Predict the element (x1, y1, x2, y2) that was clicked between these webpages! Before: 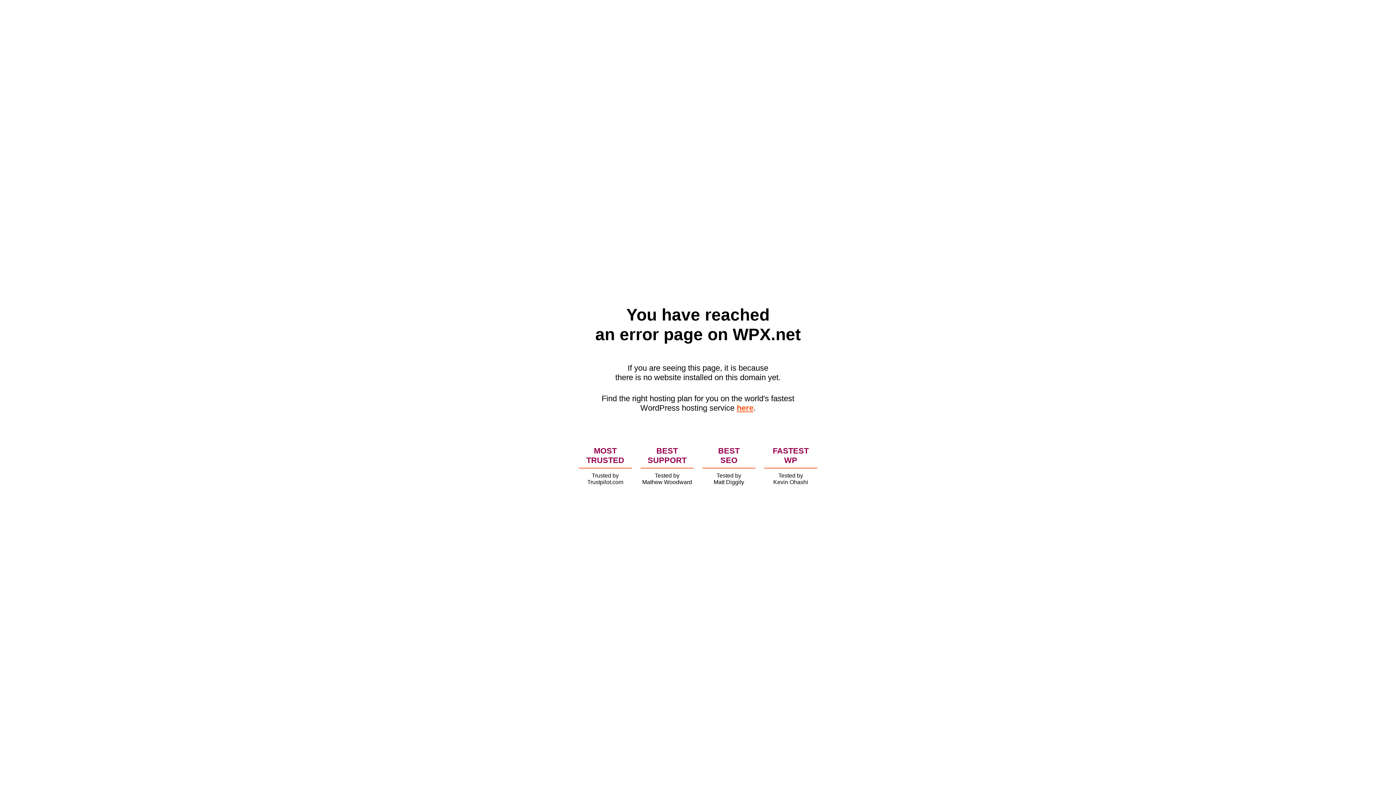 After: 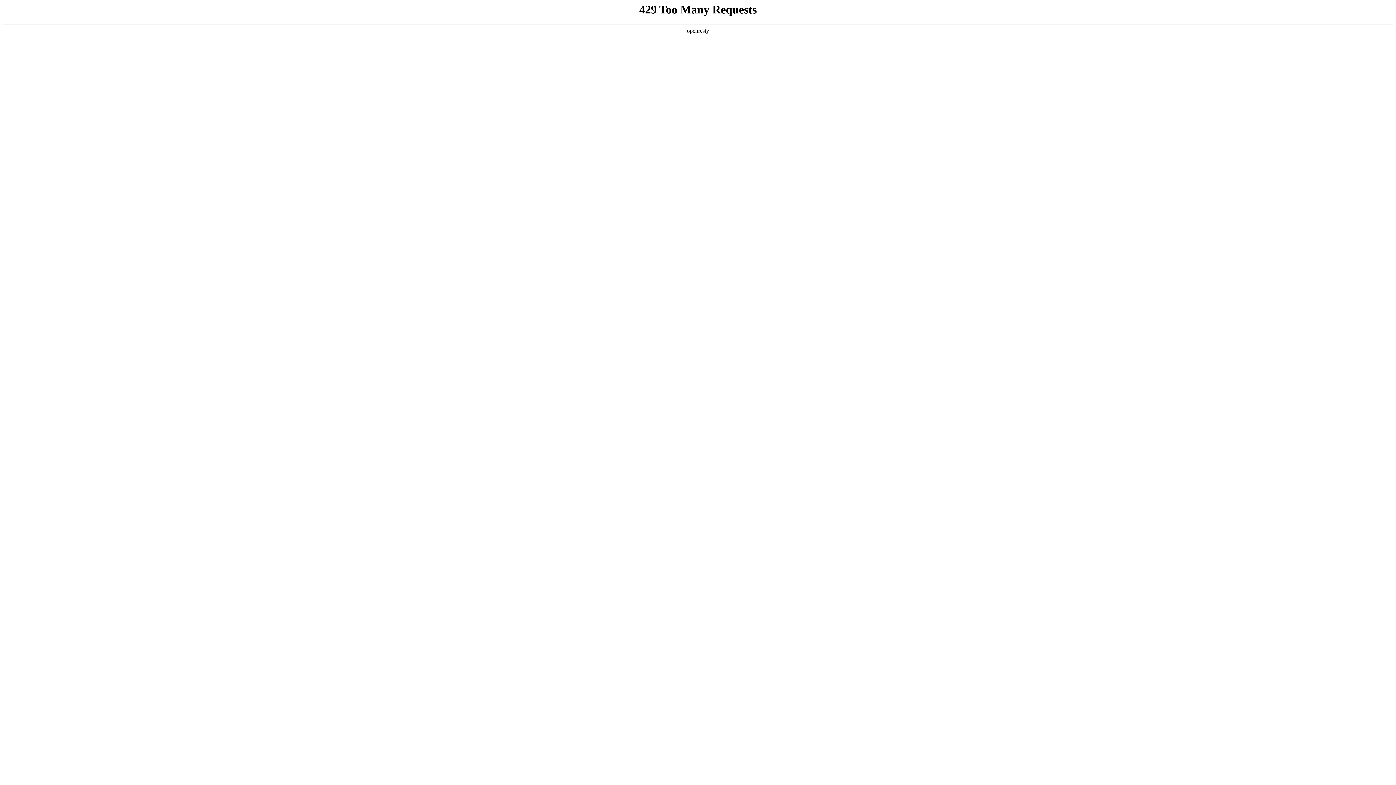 Action: bbox: (736, 403, 753, 412) label: here